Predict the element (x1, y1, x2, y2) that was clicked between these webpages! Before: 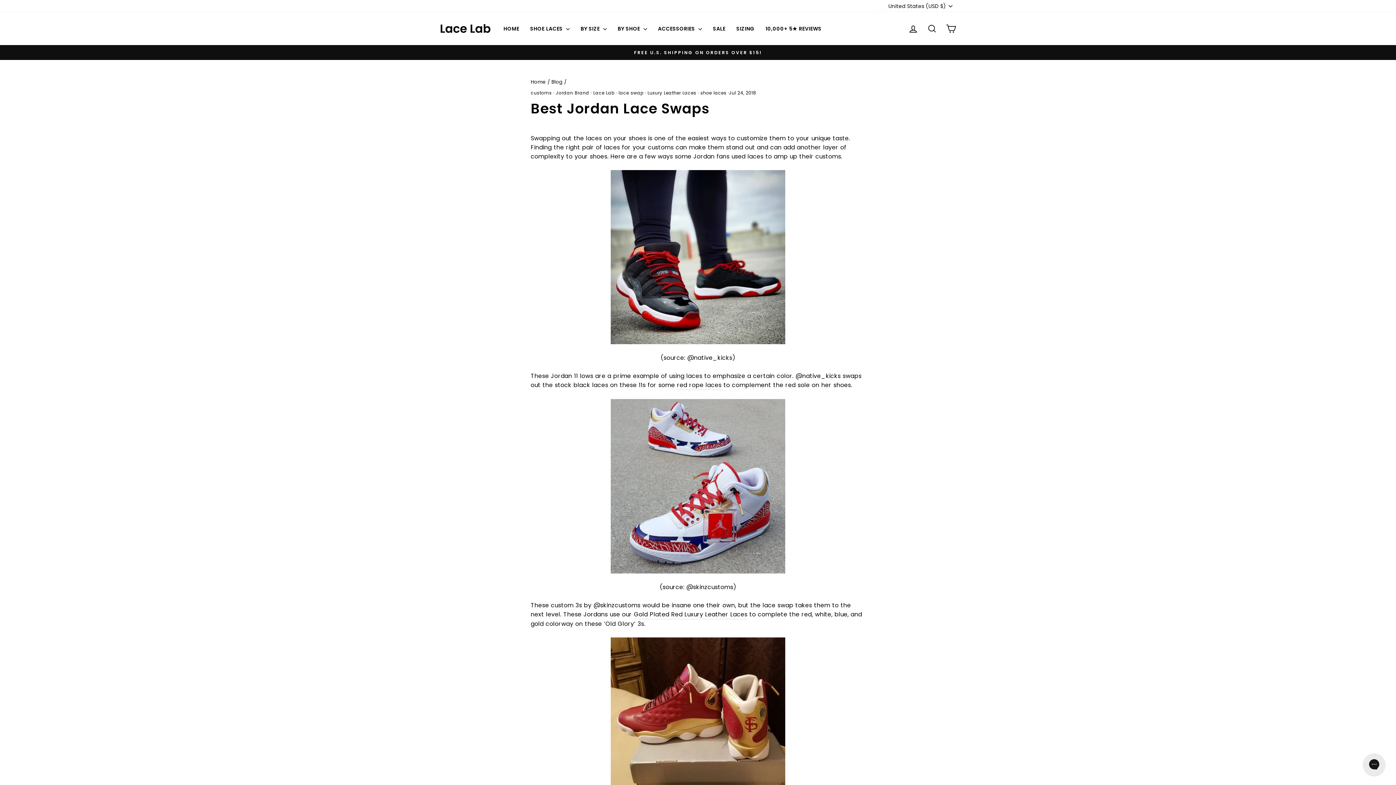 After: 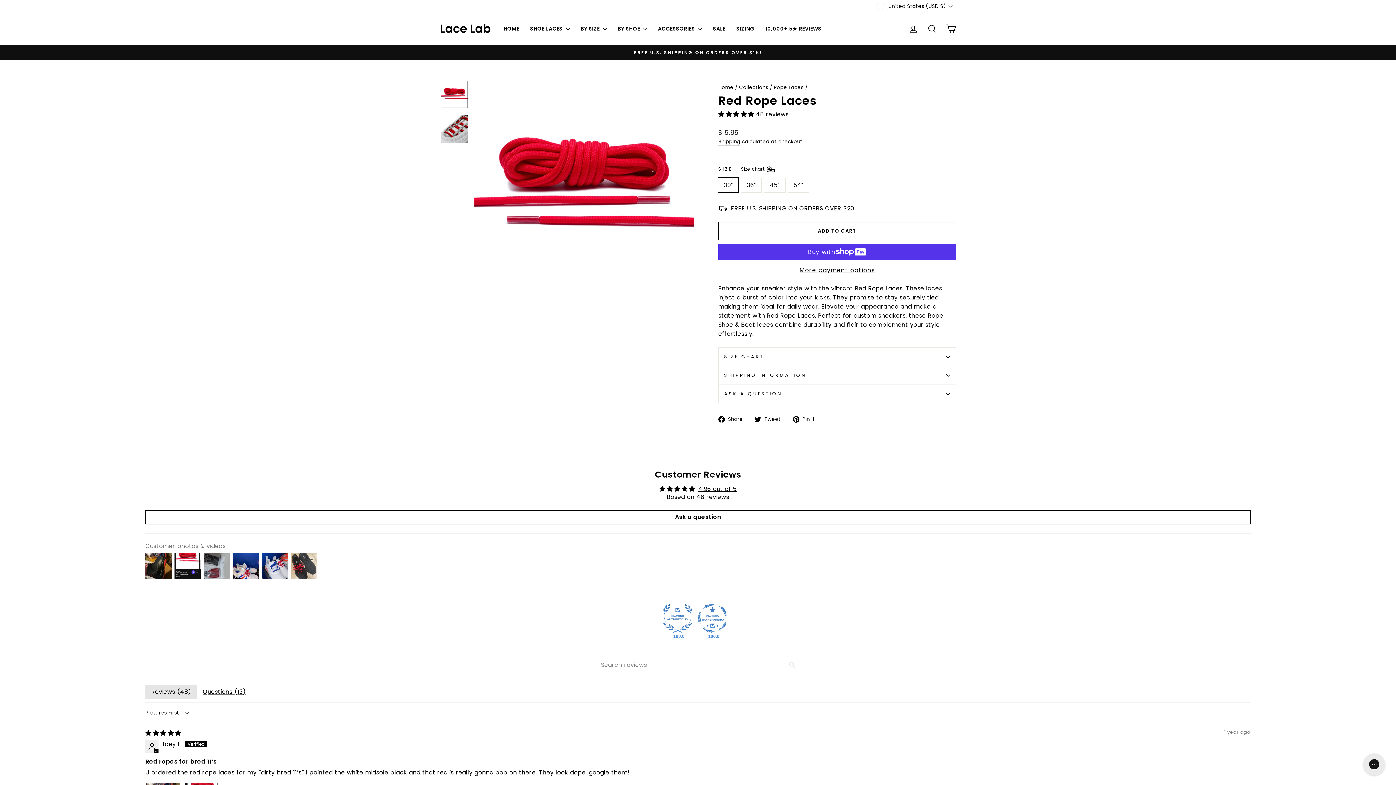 Action: label: red rope laces bbox: (677, 380, 721, 390)